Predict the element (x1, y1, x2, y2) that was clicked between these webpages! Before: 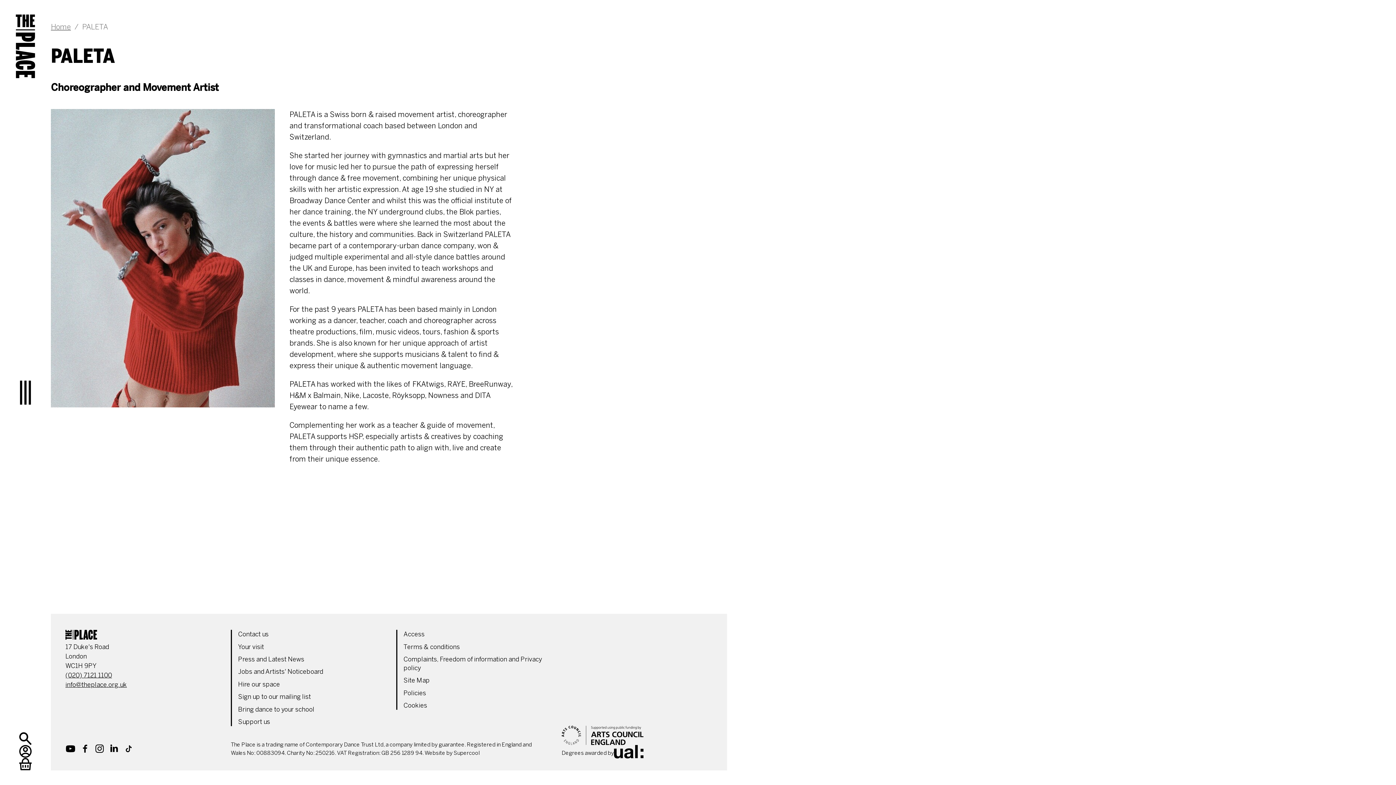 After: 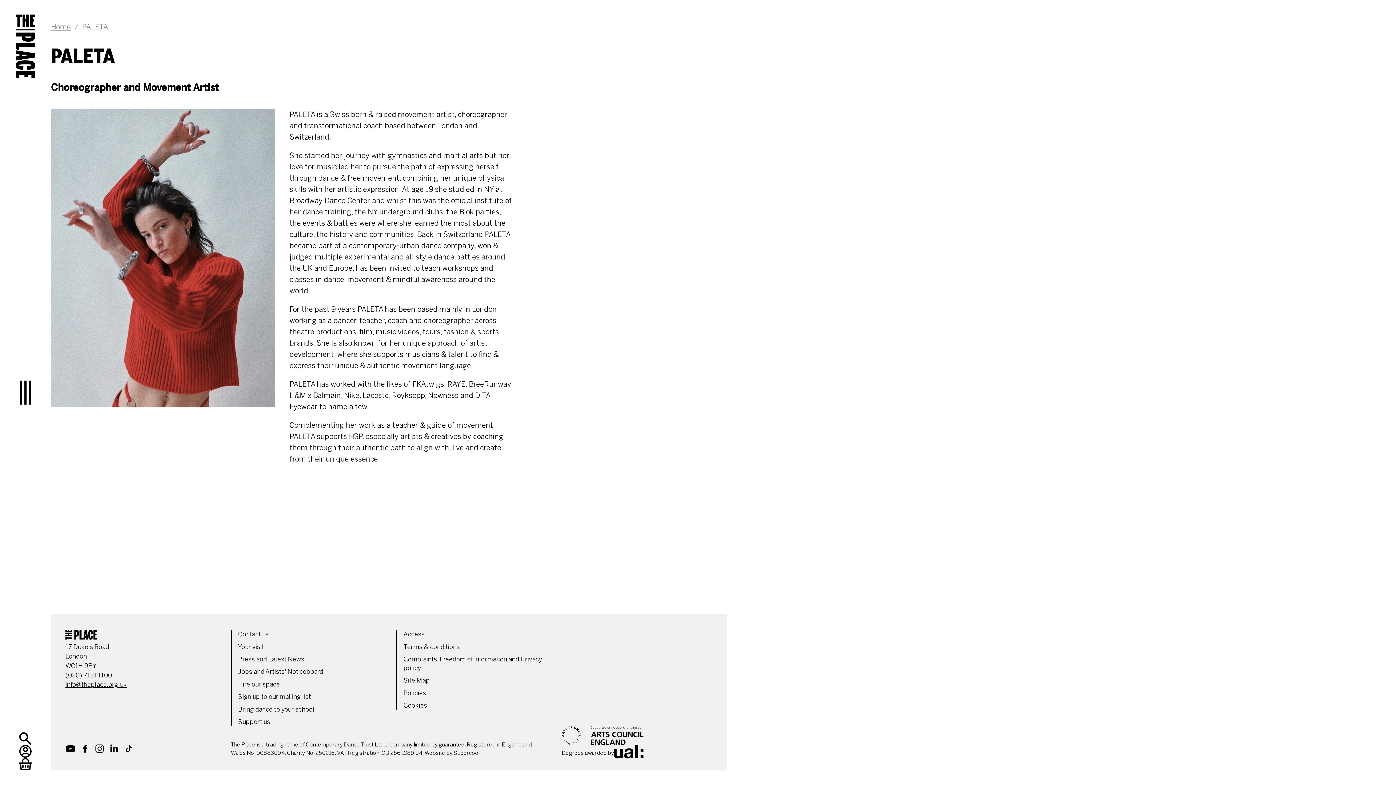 Action: bbox: (65, 680, 216, 689) label: info@theplace.org.uk